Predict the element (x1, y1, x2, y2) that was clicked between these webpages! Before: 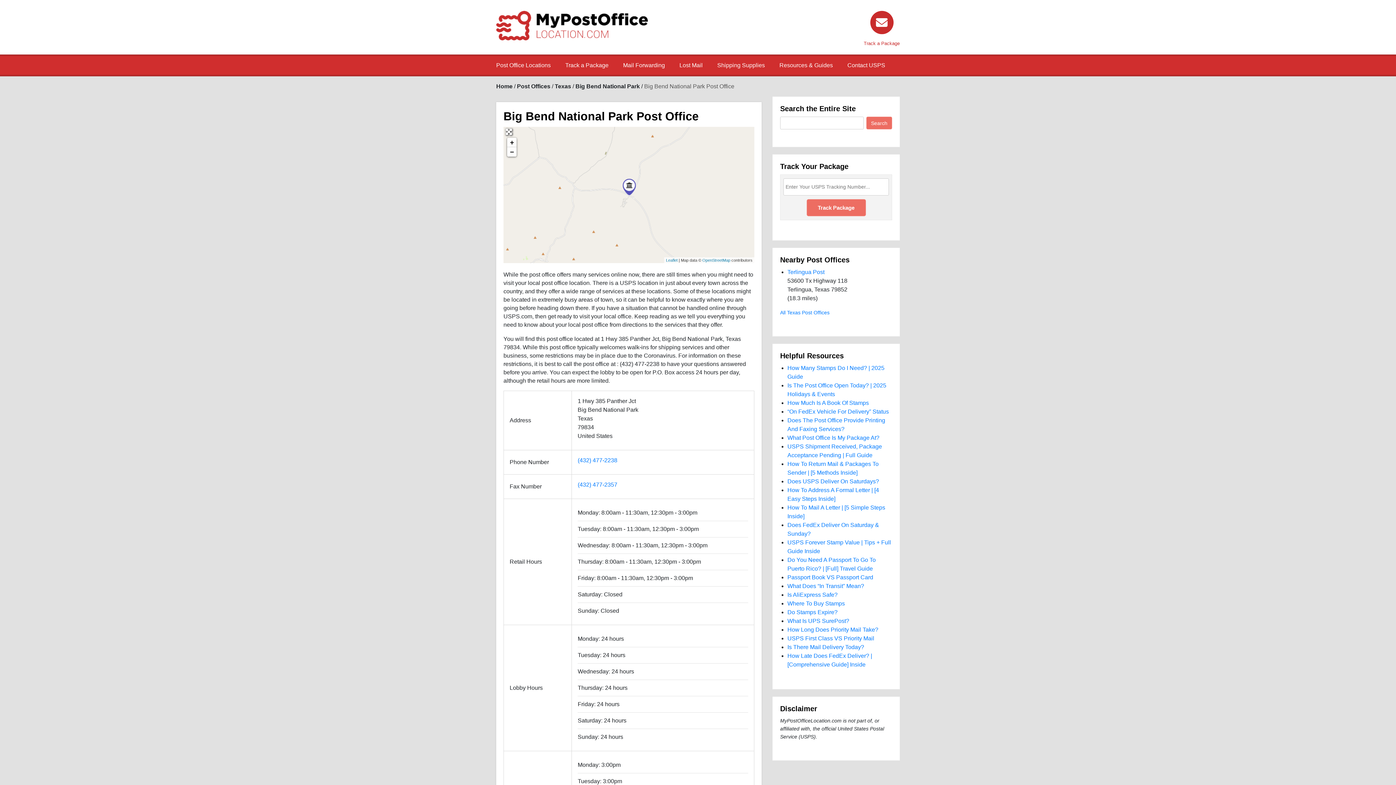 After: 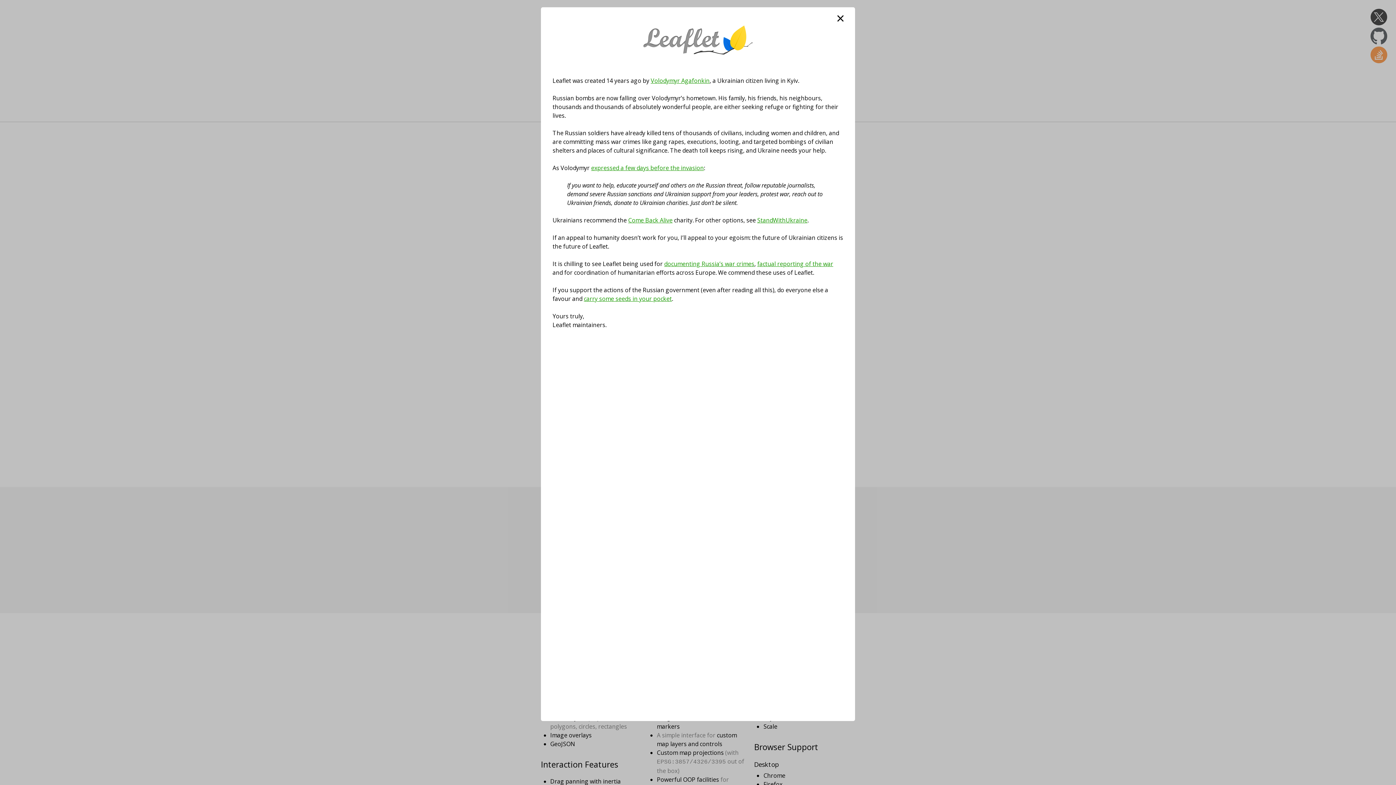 Action: bbox: (666, 258, 677, 262) label: Leaflet